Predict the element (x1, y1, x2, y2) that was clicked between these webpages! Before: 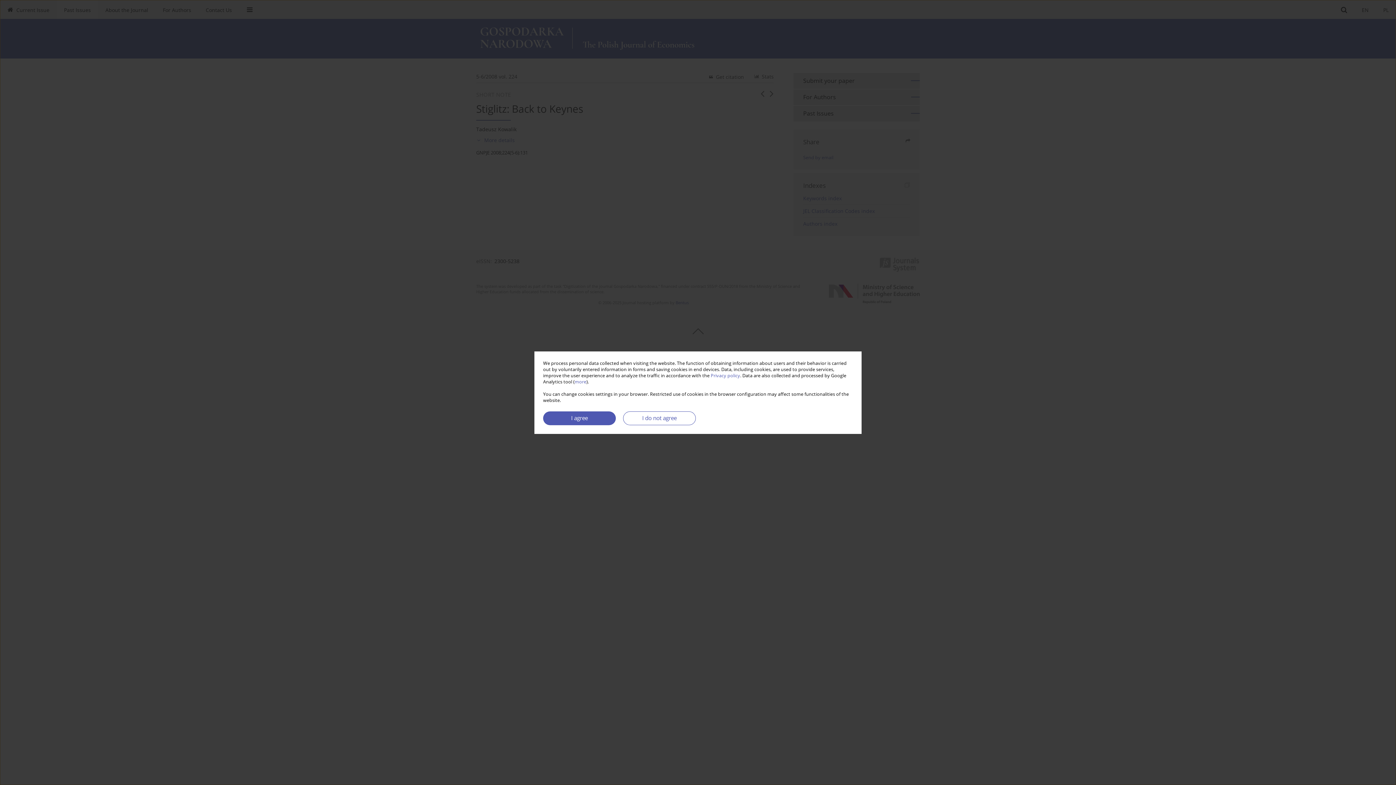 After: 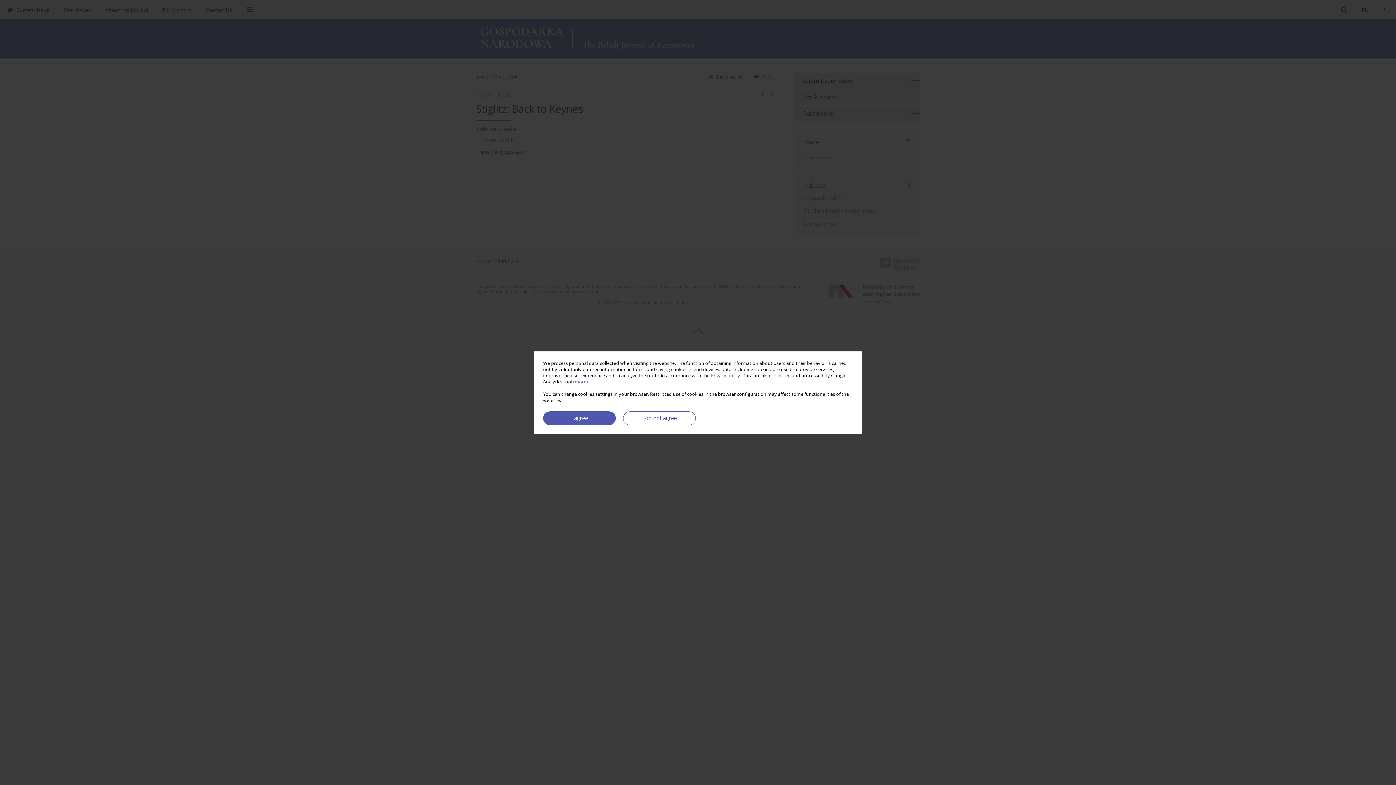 Action: bbox: (710, 372, 740, 378) label: Privacy policy